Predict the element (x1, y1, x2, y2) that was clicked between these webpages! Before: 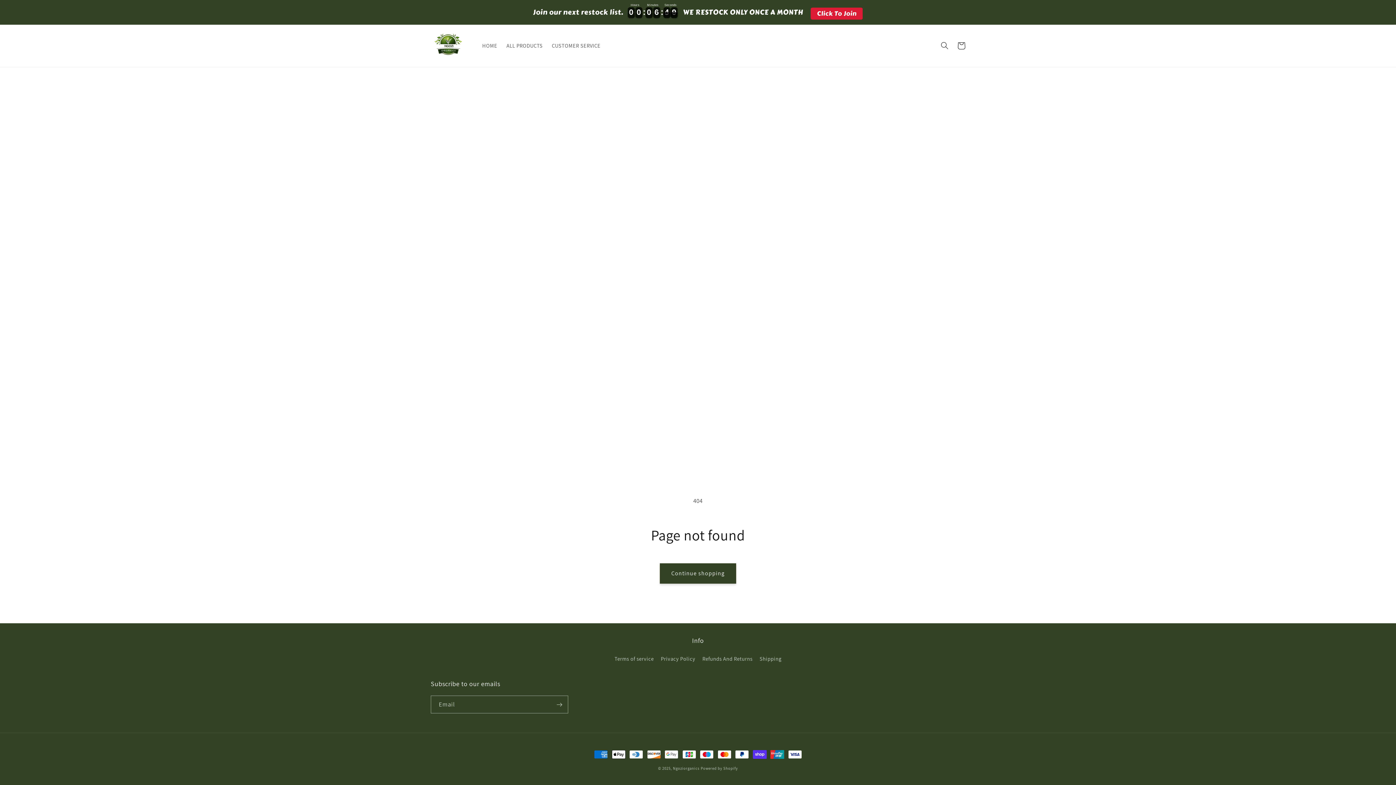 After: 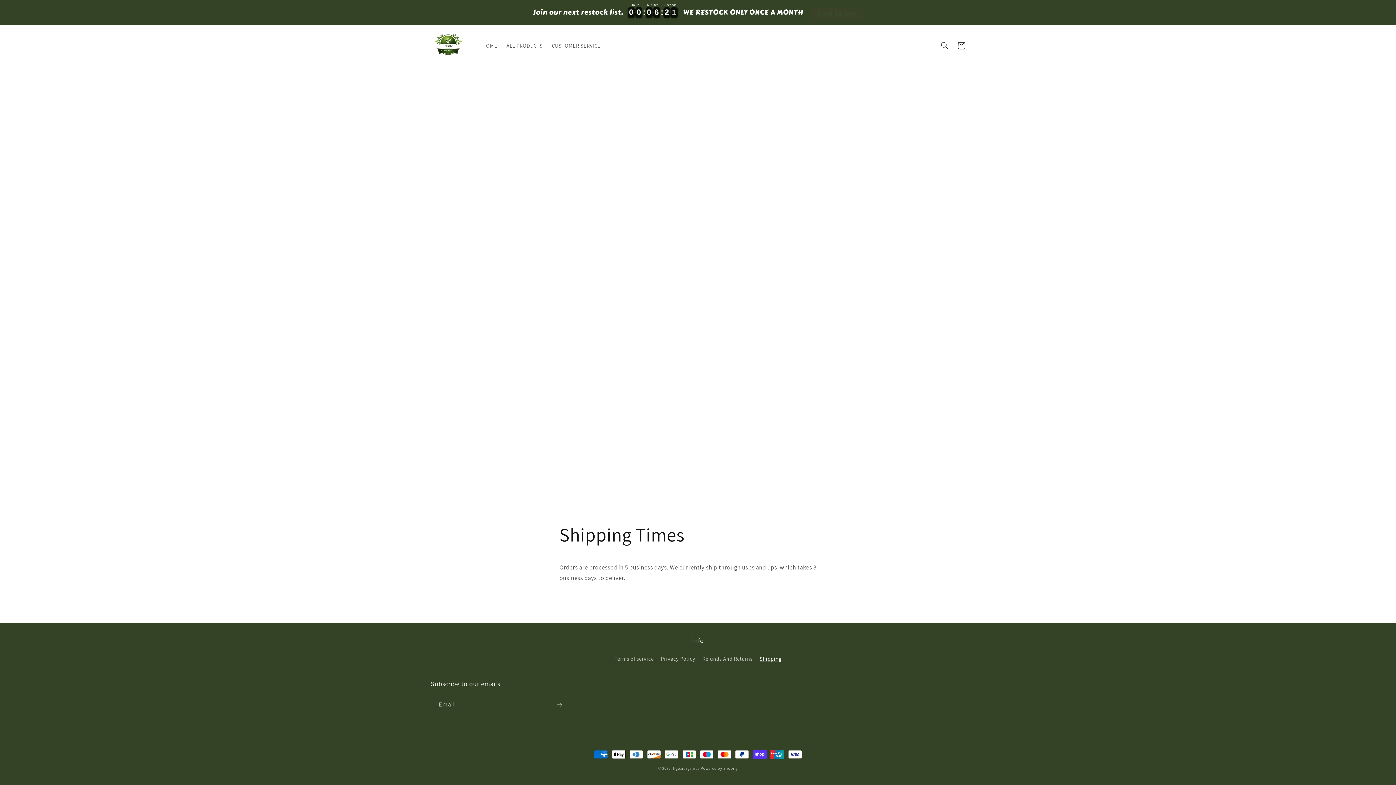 Action: label: Shipping bbox: (759, 652, 781, 665)